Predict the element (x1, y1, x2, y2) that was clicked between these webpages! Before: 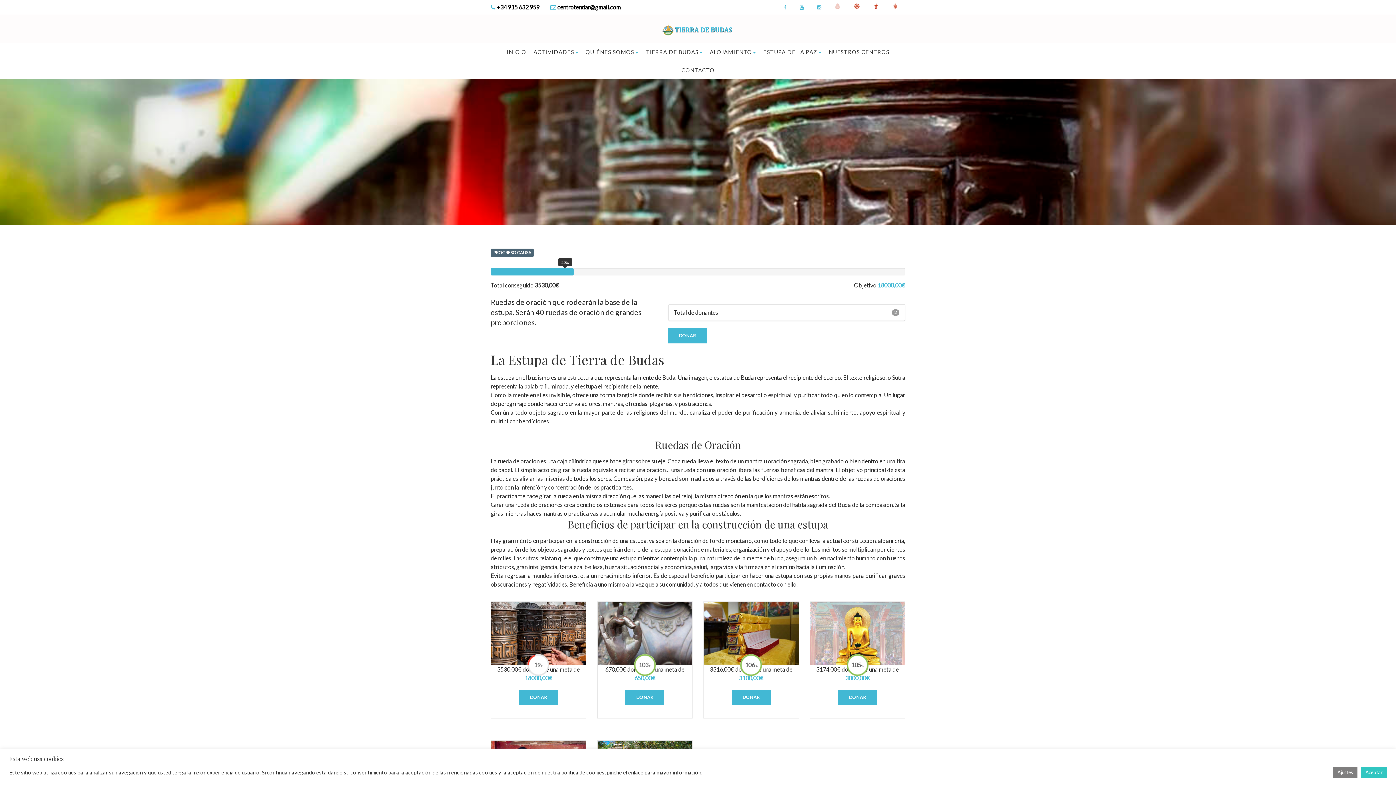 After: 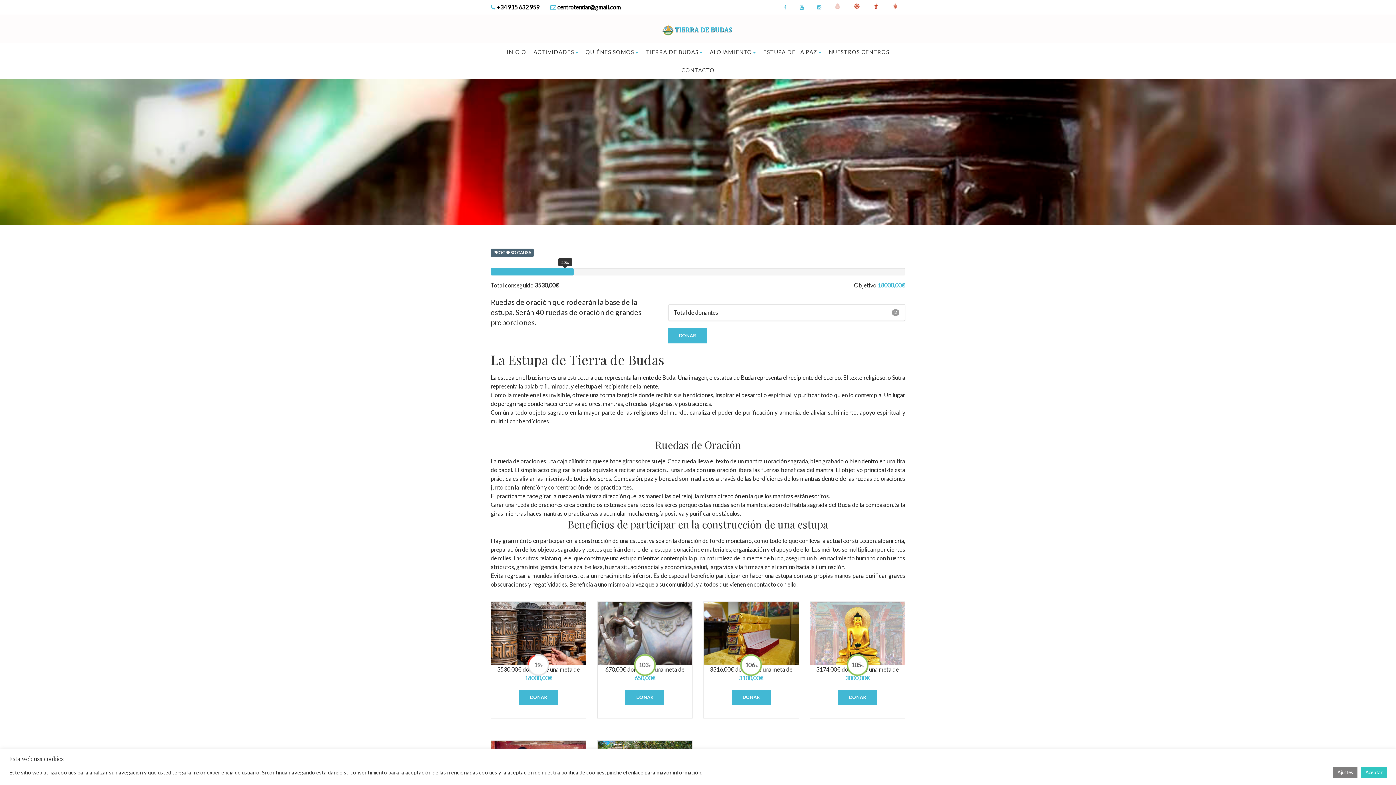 Action: bbox: (491, 602, 586, 665)